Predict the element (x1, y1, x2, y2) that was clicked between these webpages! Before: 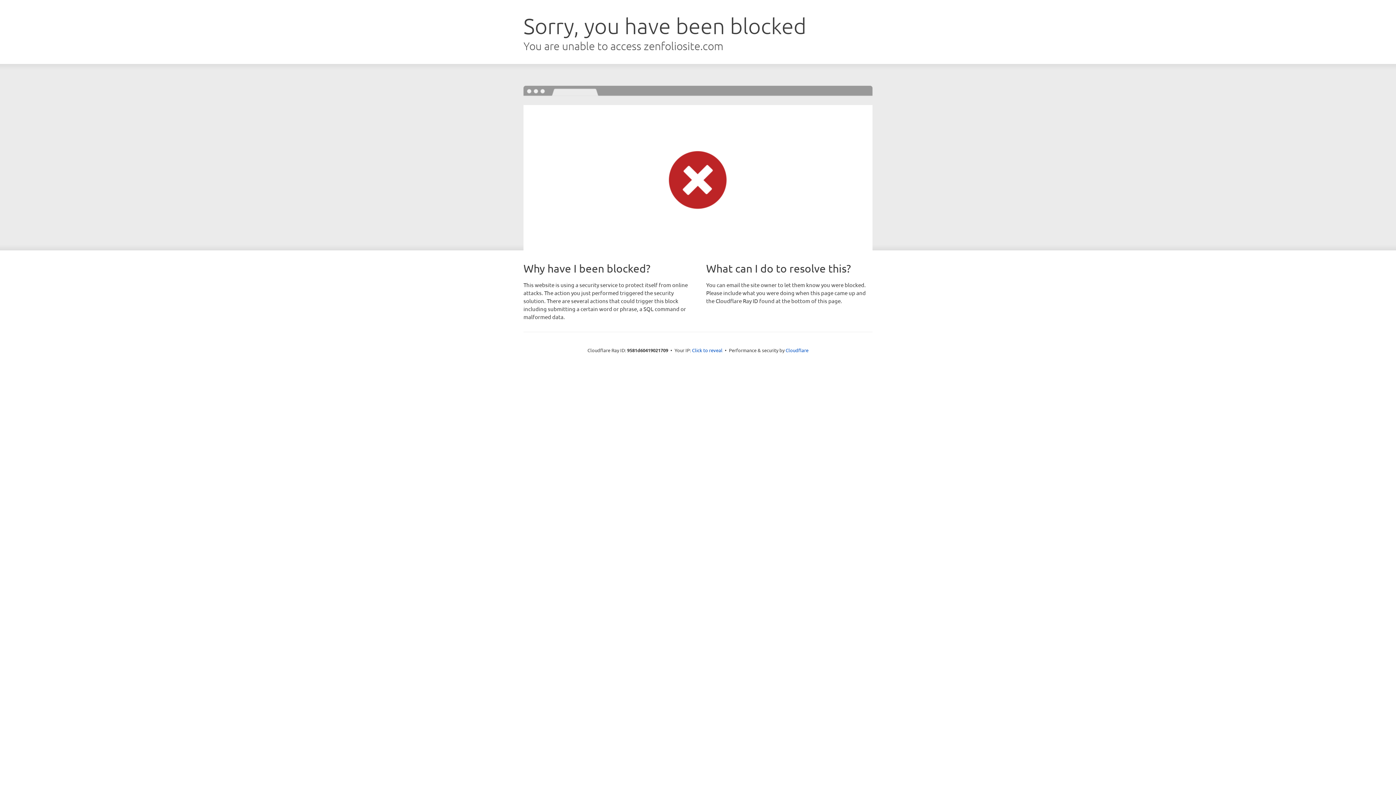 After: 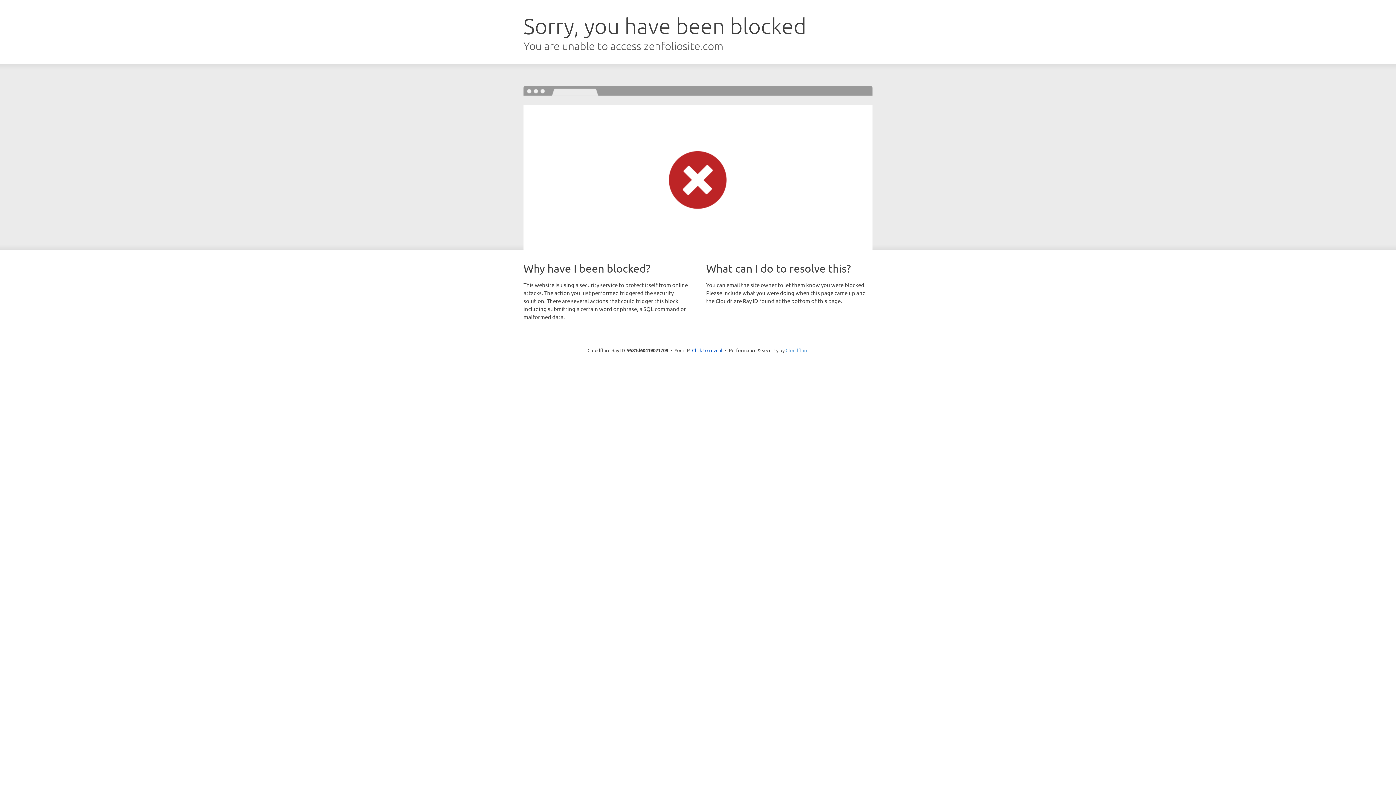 Action: label: Cloudflare bbox: (785, 347, 808, 353)